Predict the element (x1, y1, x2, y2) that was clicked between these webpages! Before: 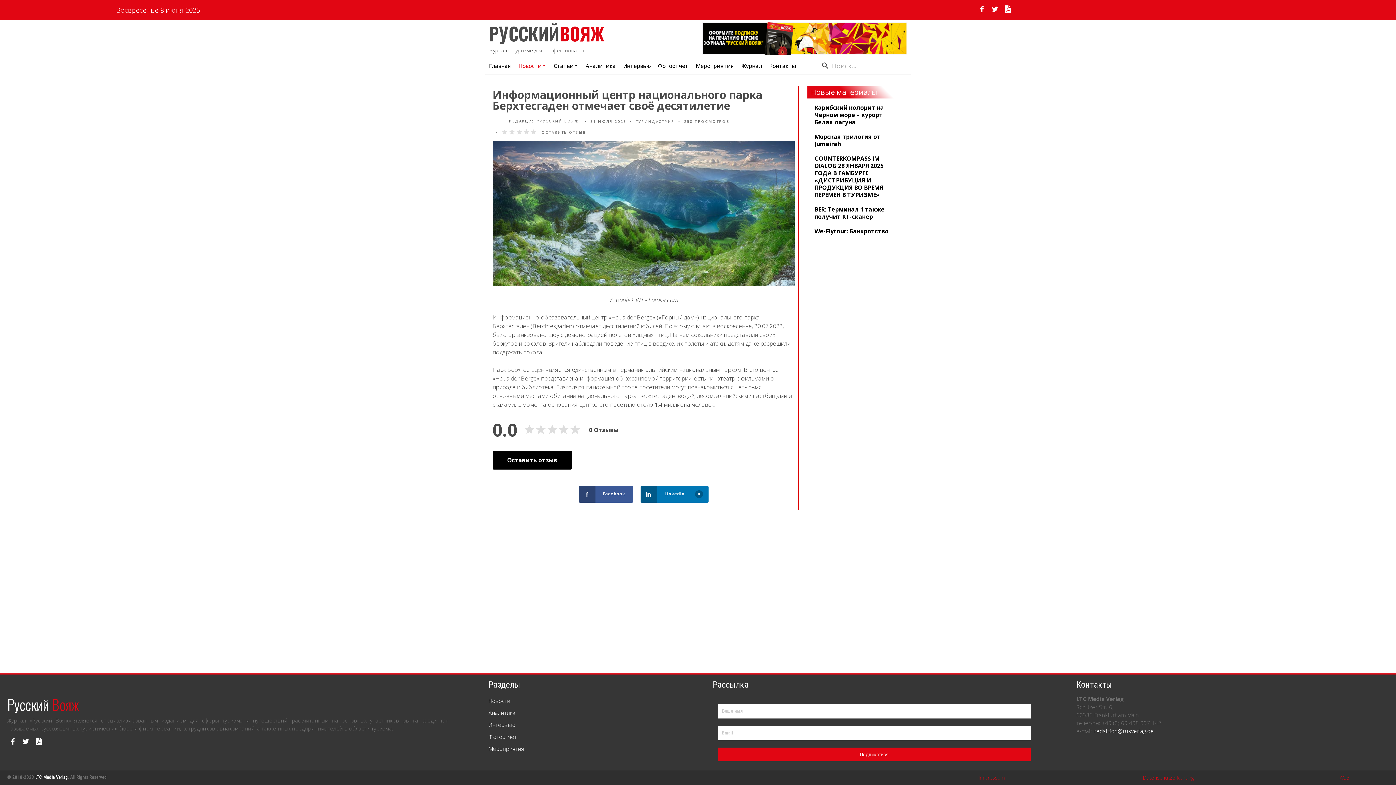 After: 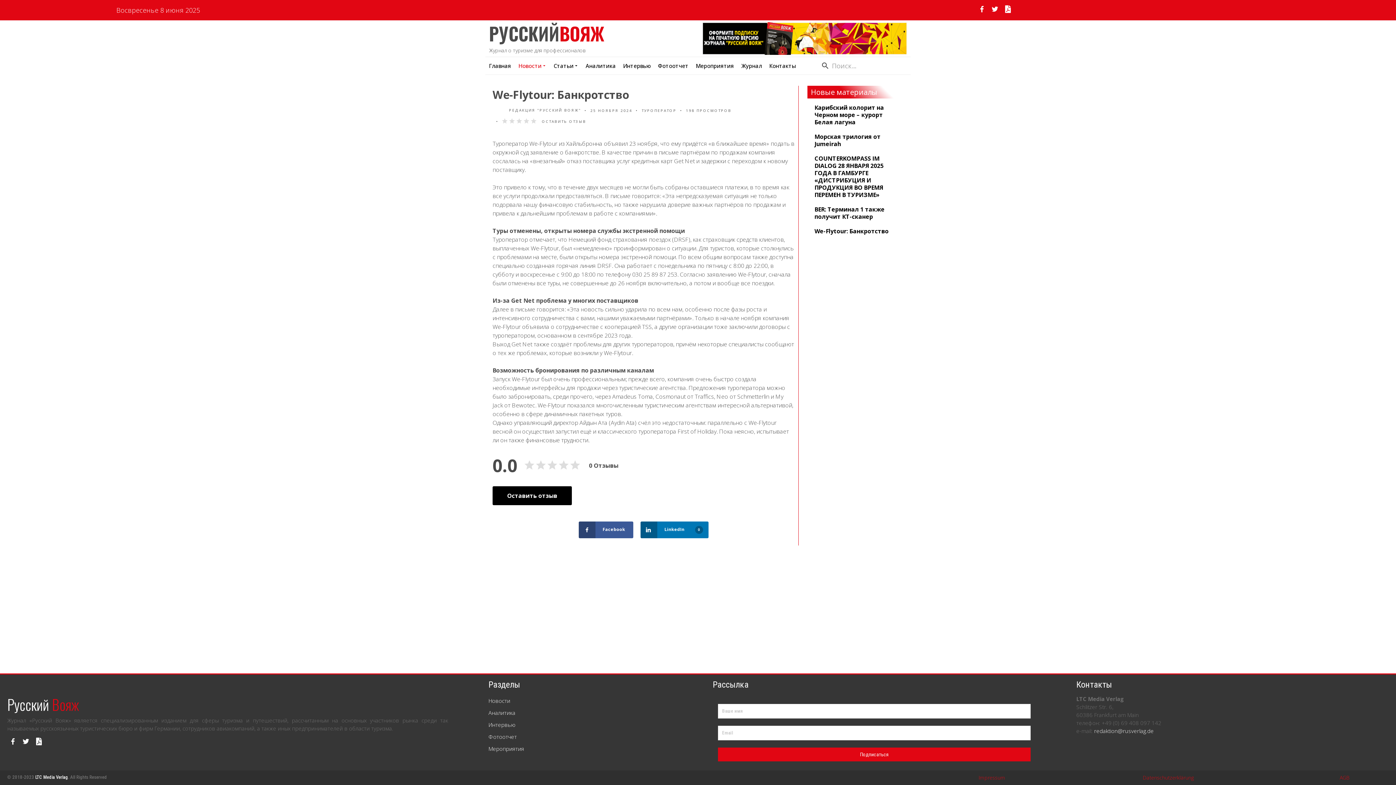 Action: label: We-Flytour: Банкротство bbox: (814, 227, 888, 234)